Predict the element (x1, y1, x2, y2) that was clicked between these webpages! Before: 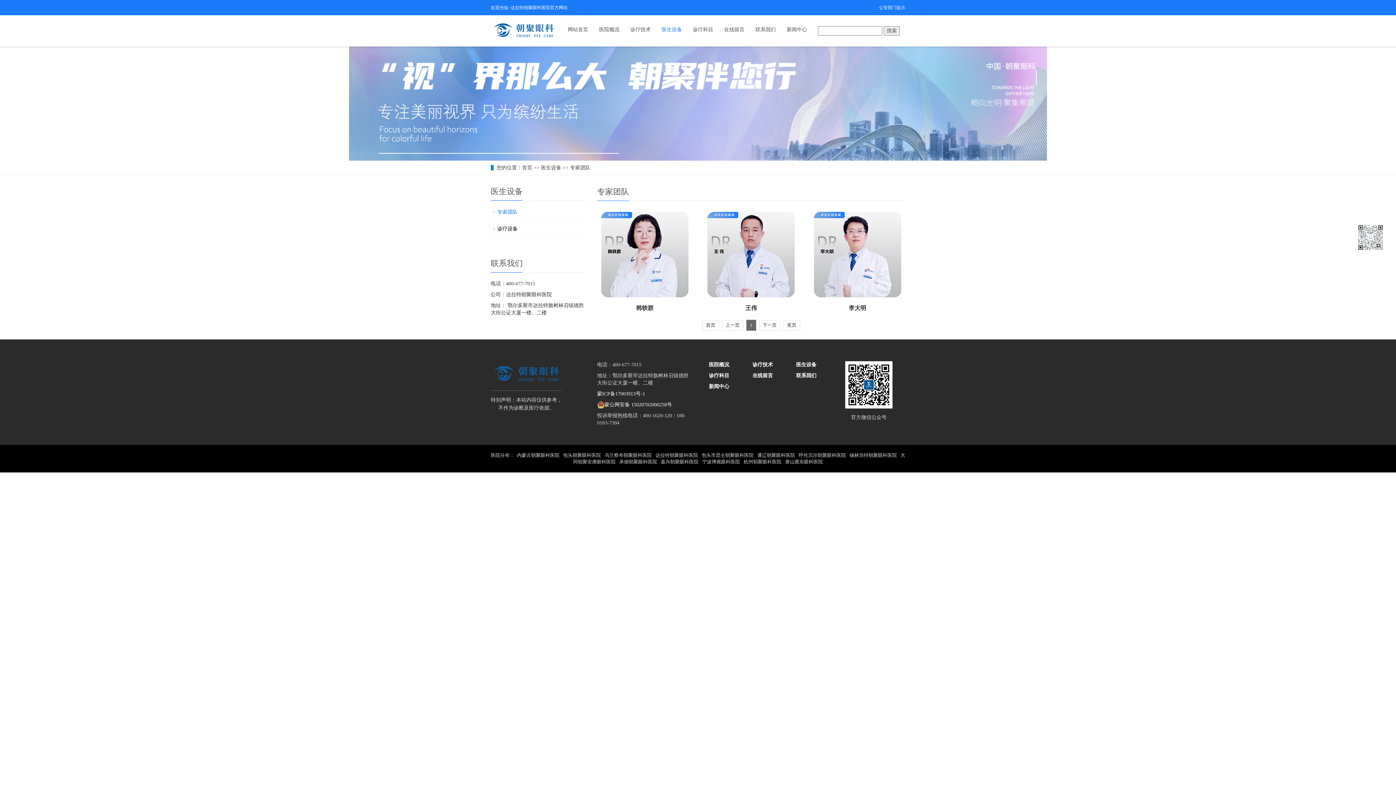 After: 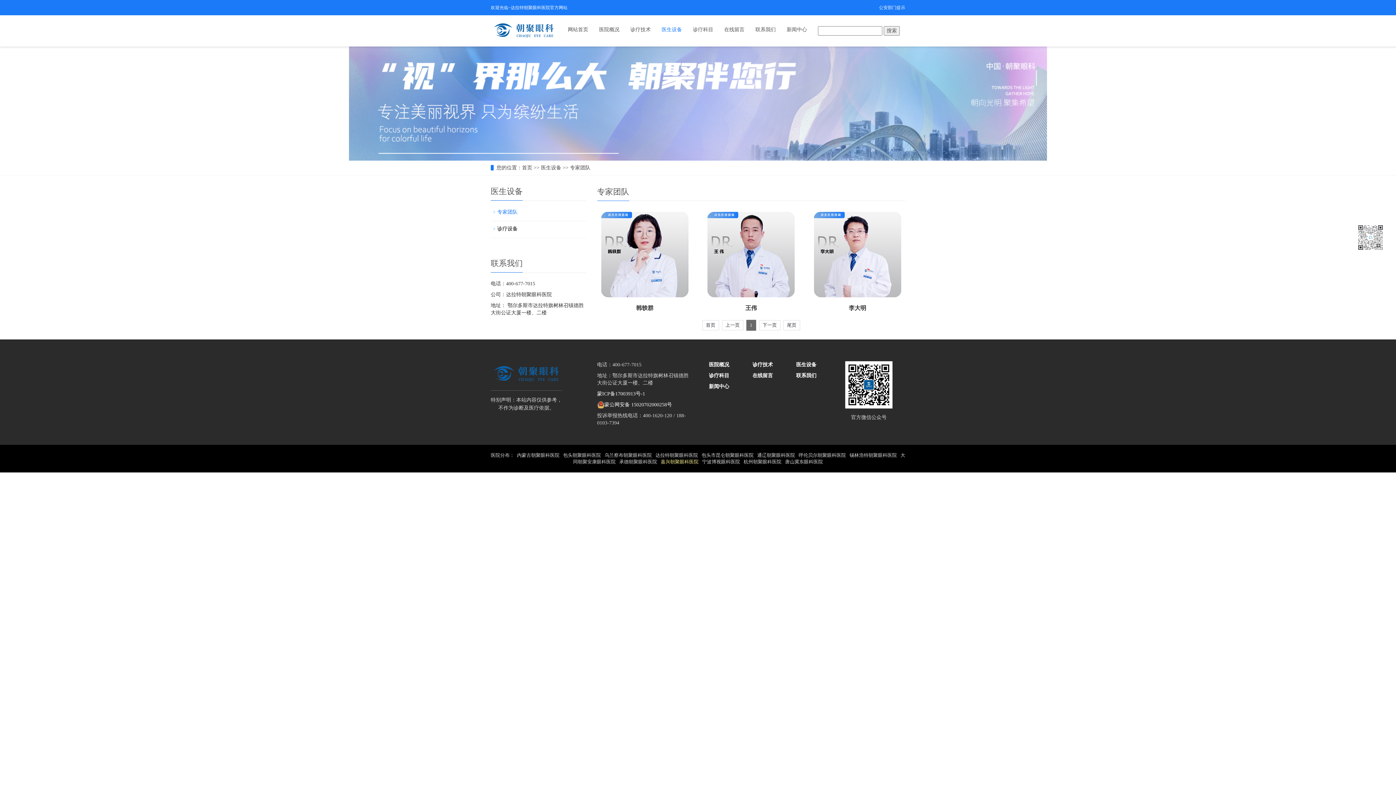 Action: bbox: (657, 459, 698, 464) label: 嘉兴朝聚眼科医院